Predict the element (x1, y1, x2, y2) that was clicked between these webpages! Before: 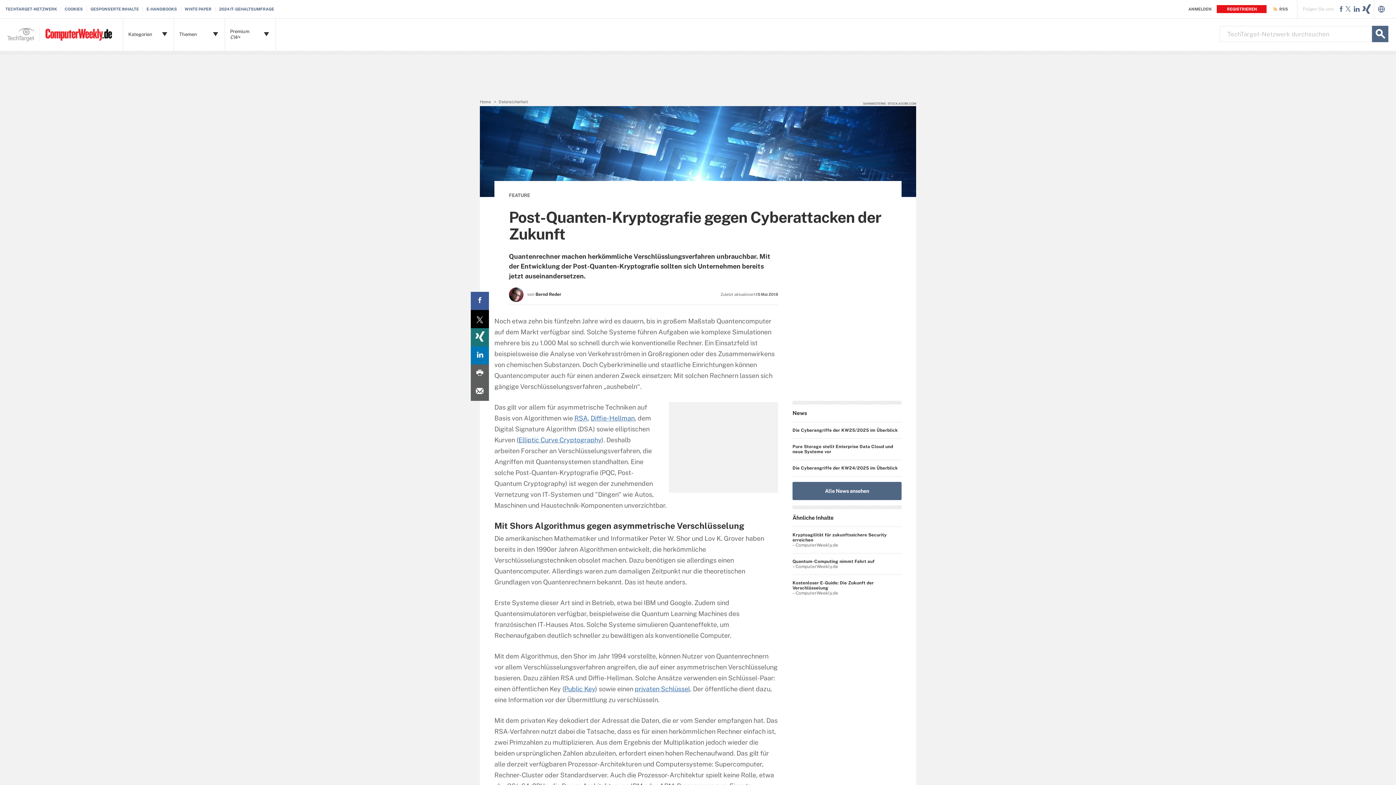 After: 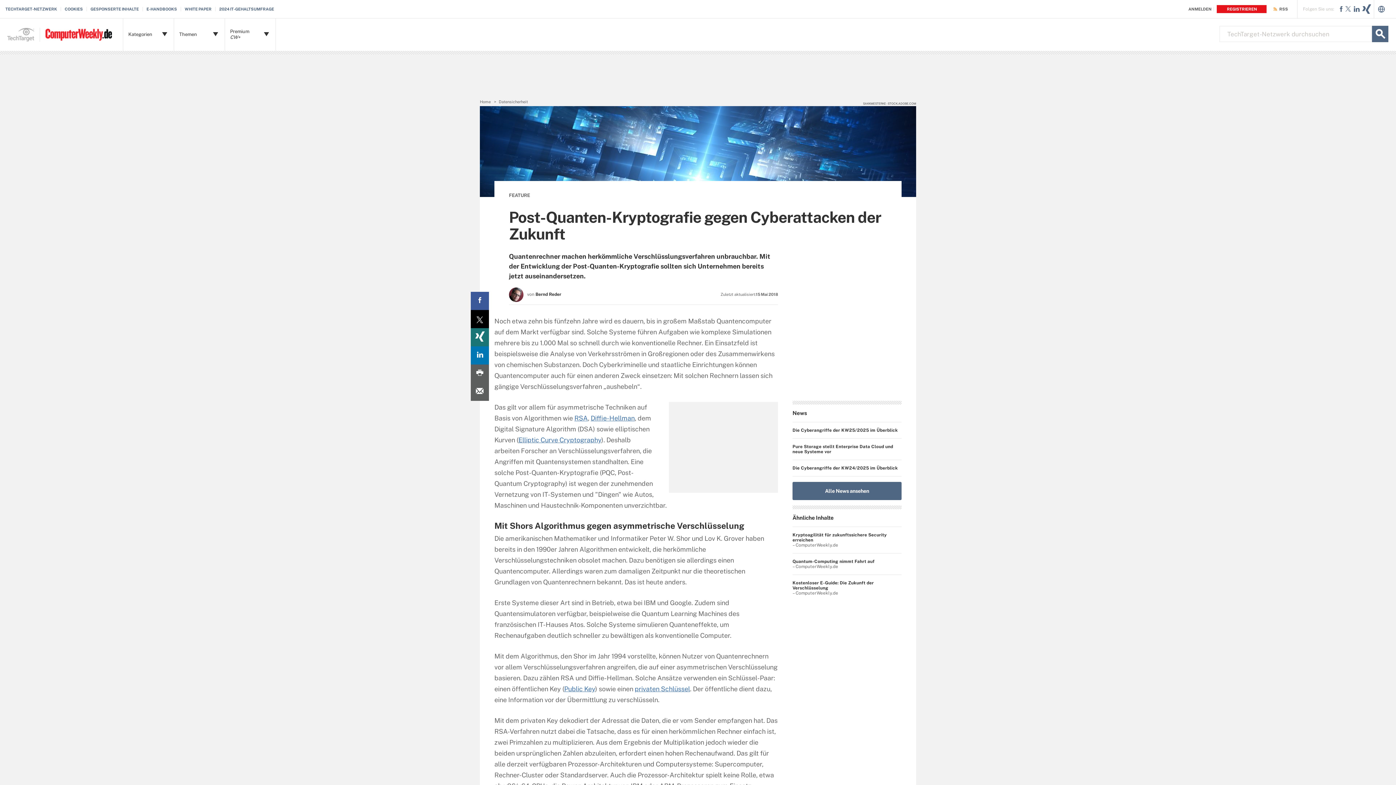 Action: label: Google share bbox: (470, 328, 489, 346)